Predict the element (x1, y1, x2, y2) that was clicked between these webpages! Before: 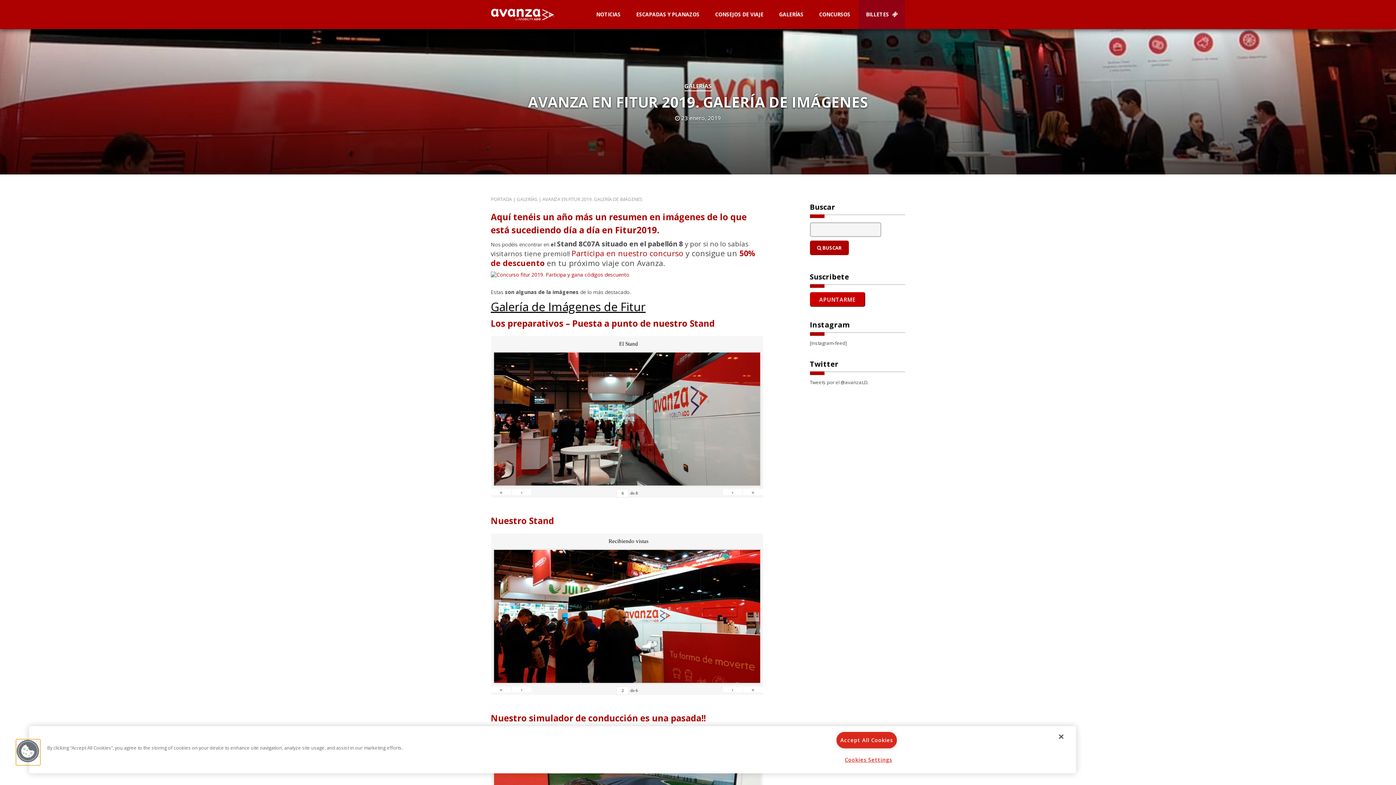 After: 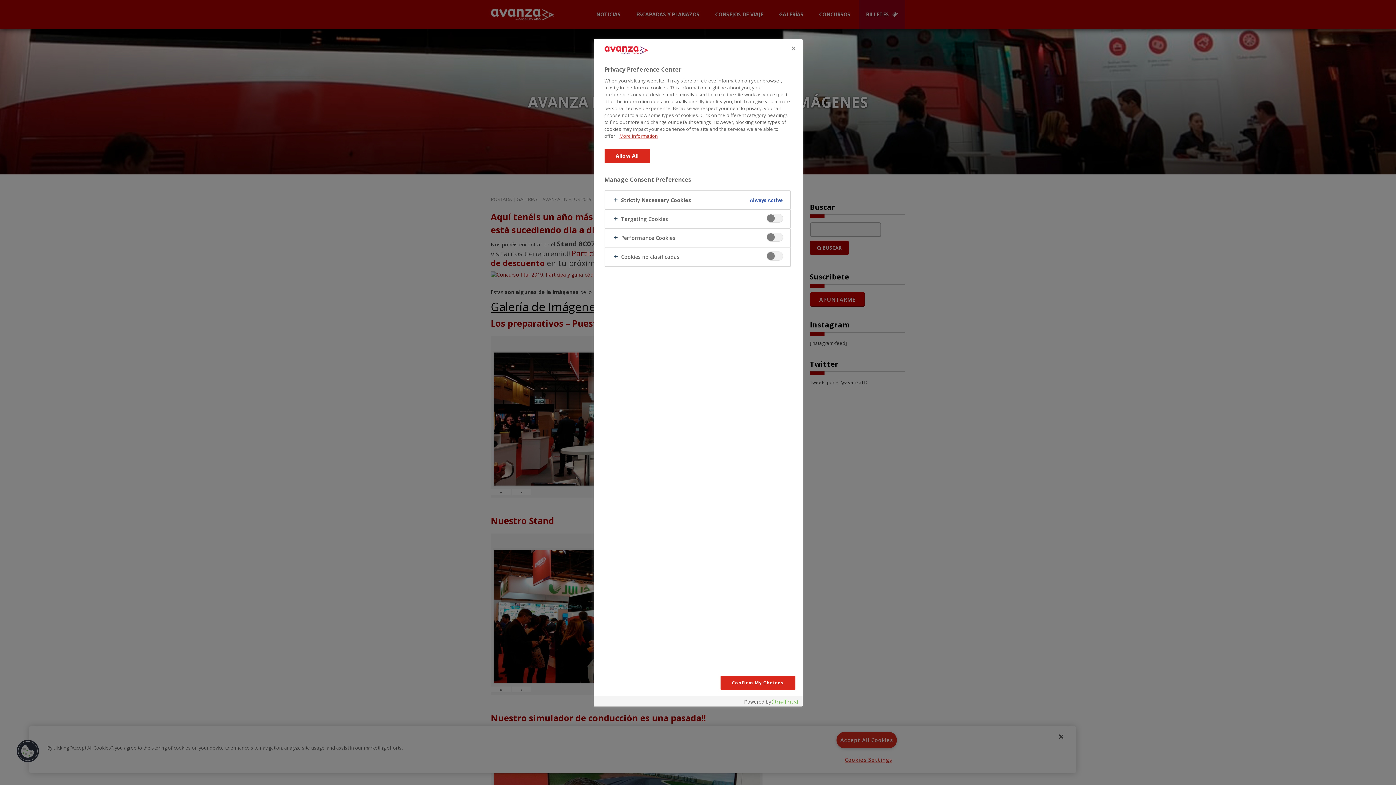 Action: label: Cookies bbox: (16, 740, 39, 763)